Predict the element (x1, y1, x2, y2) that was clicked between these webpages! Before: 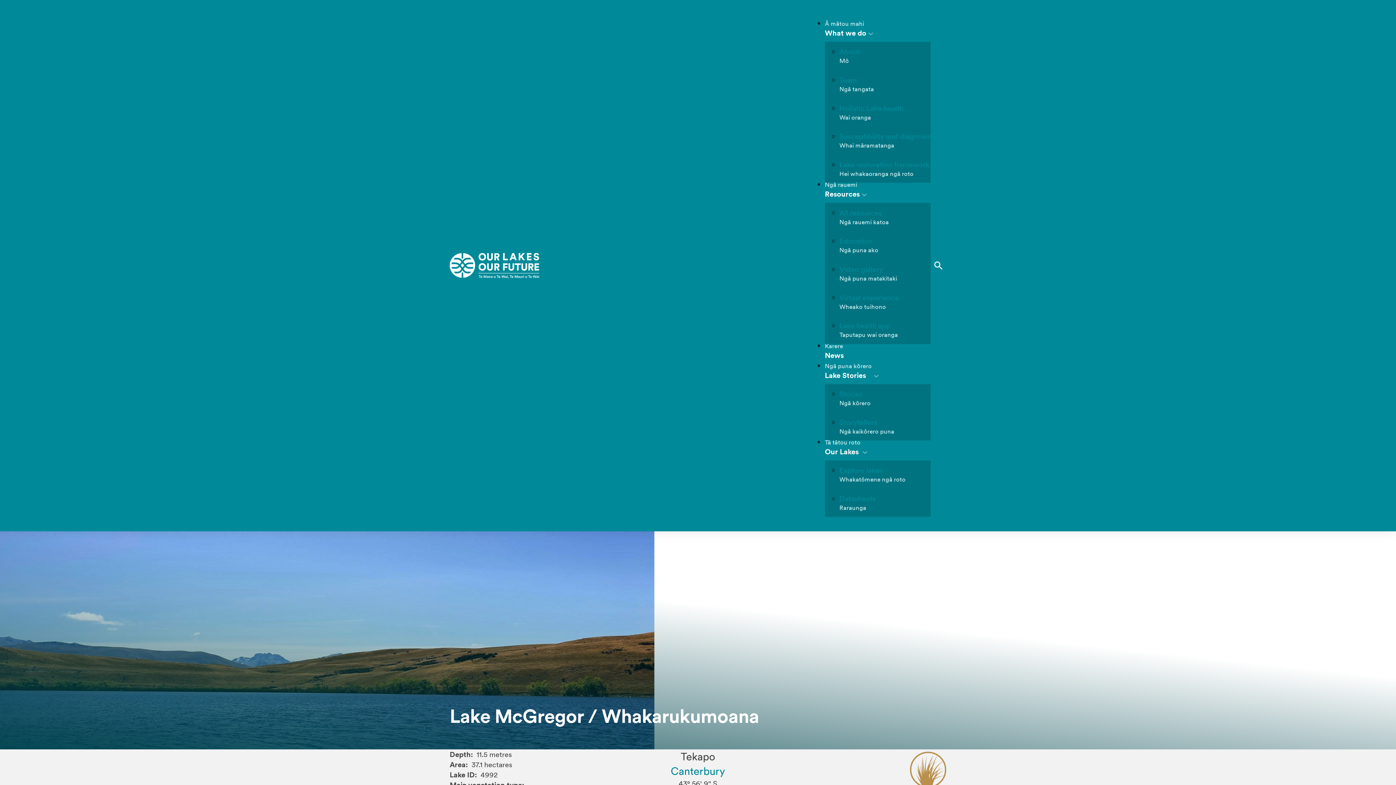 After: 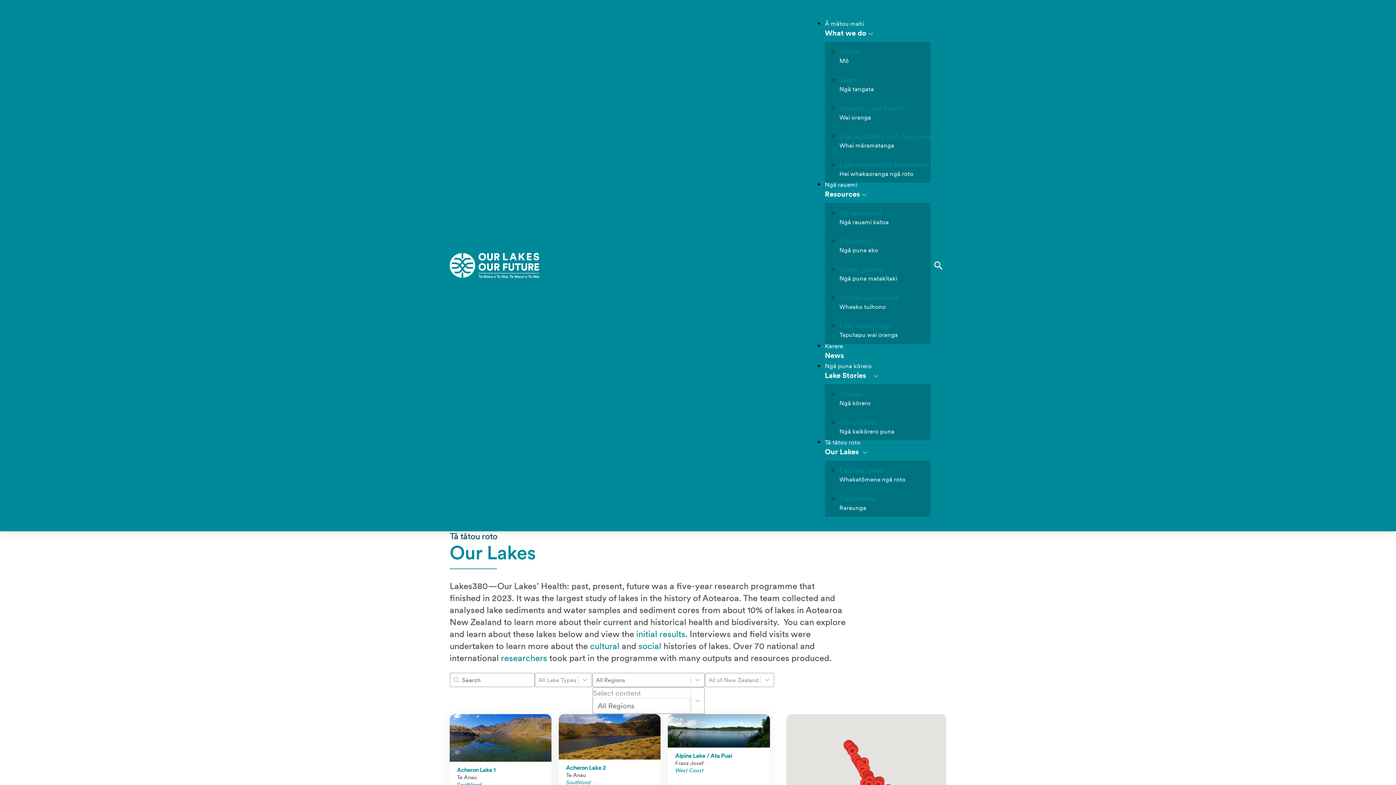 Action: bbox: (839, 460, 930, 488) label: Whakatōmene ngā roto
Explore lakes